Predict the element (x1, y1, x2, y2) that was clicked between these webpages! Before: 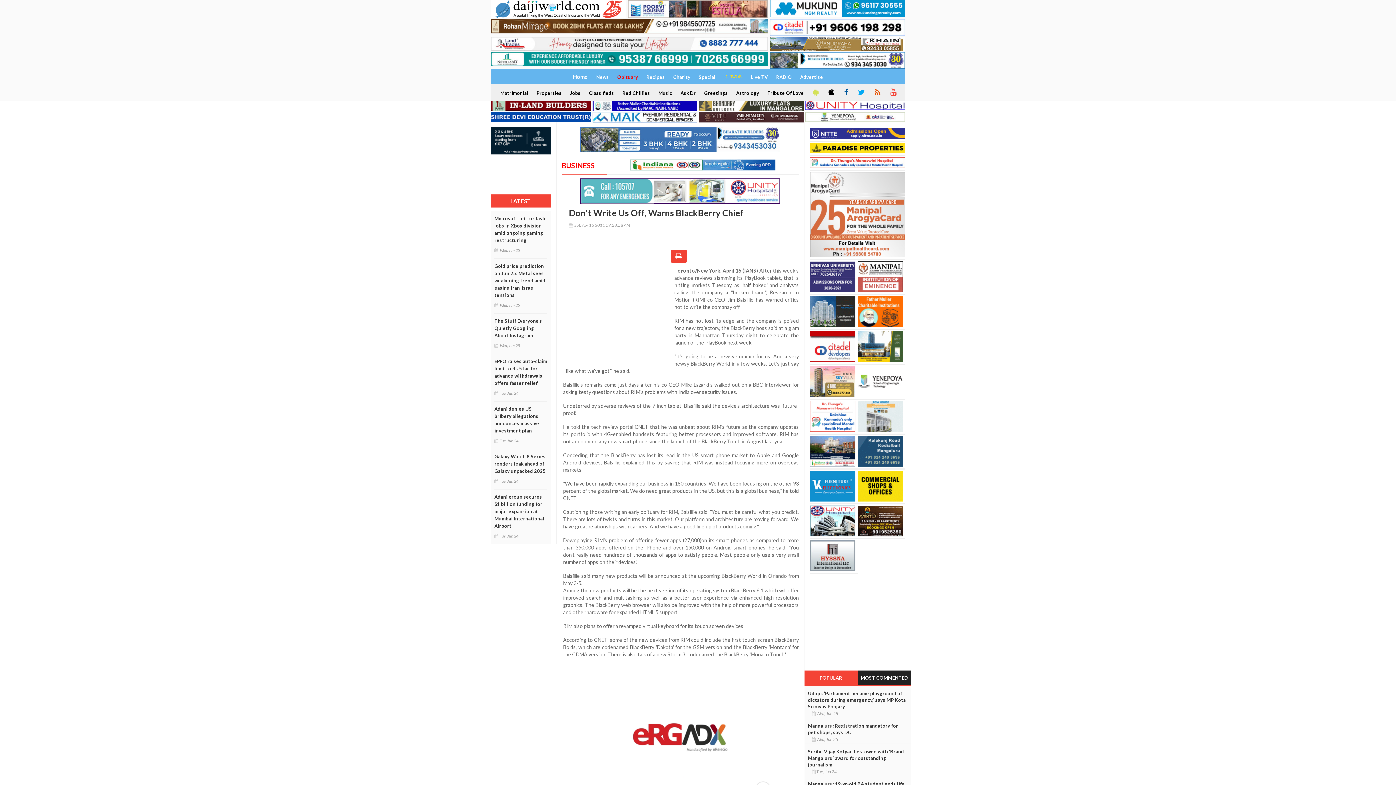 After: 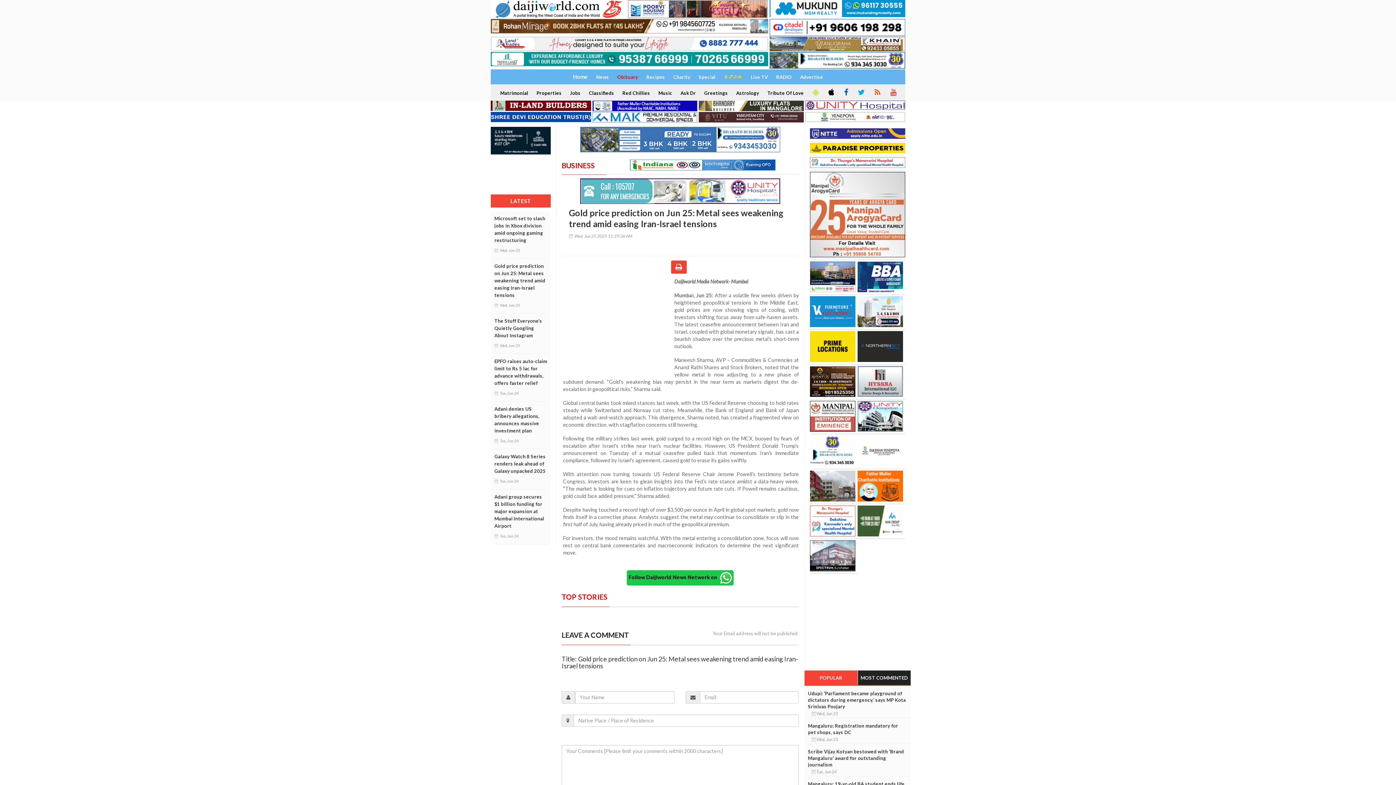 Action: label: Gold price prediction on Jun 25: Metal sees weakening trend amid easing Iran-Israel tensions bbox: (494, 262, 547, 299)